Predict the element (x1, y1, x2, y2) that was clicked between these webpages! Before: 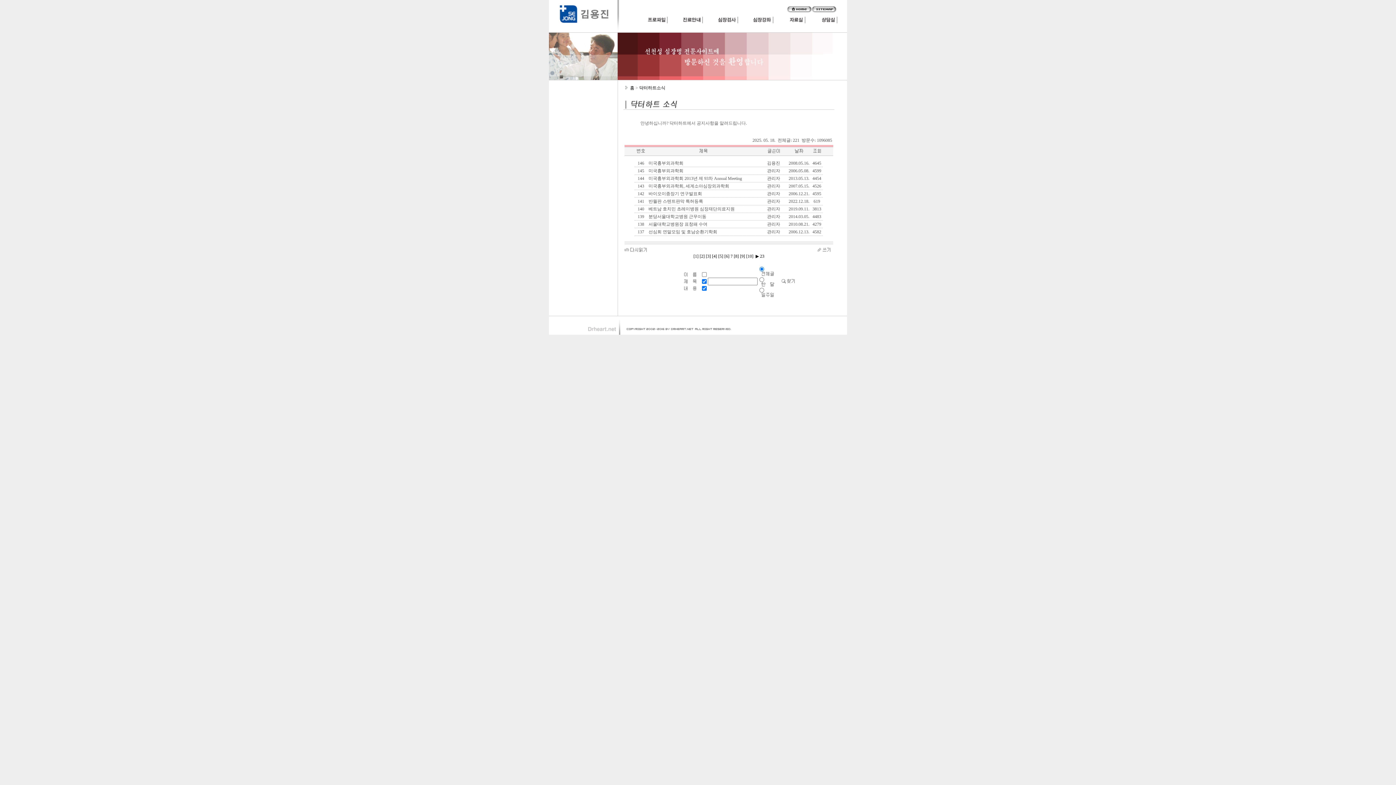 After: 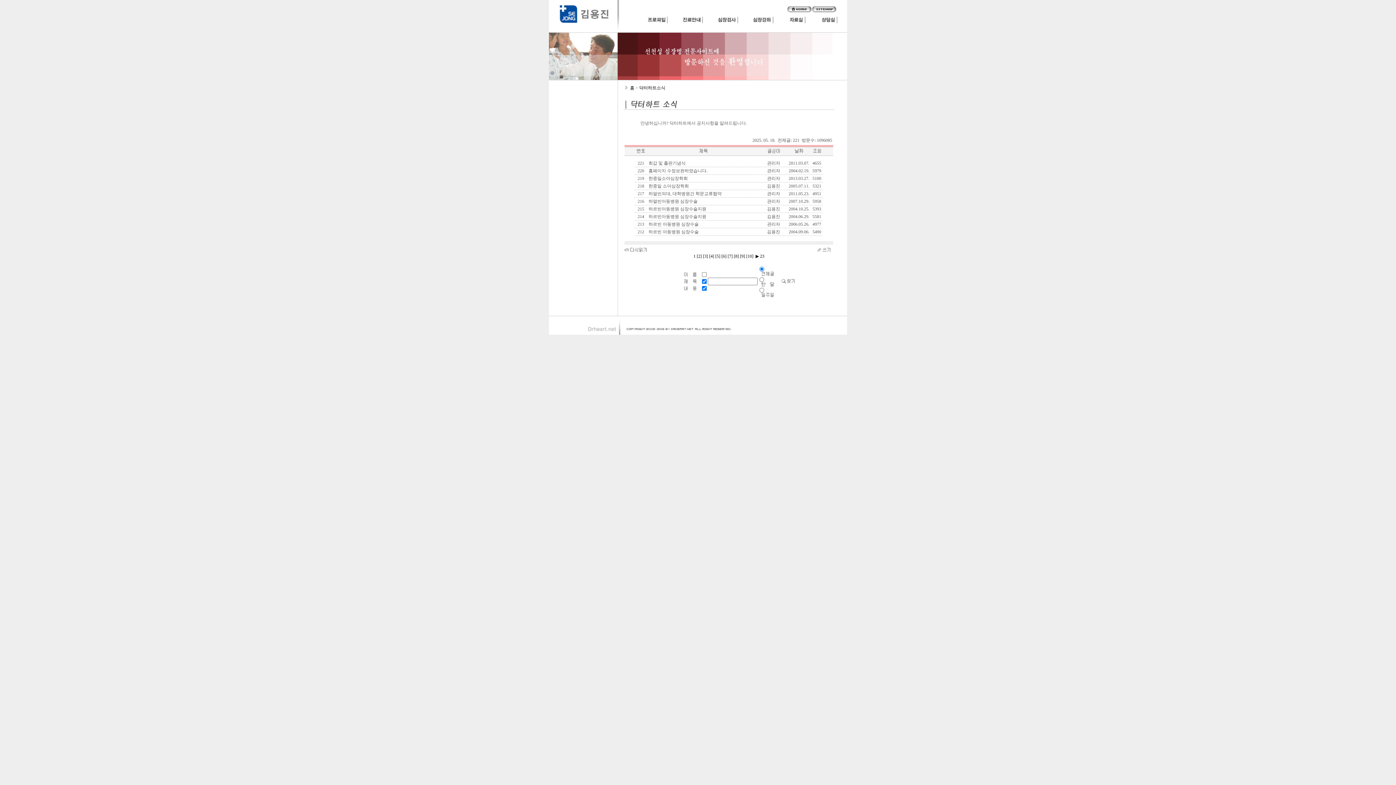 Action: bbox: (699, 152, 707, 157)